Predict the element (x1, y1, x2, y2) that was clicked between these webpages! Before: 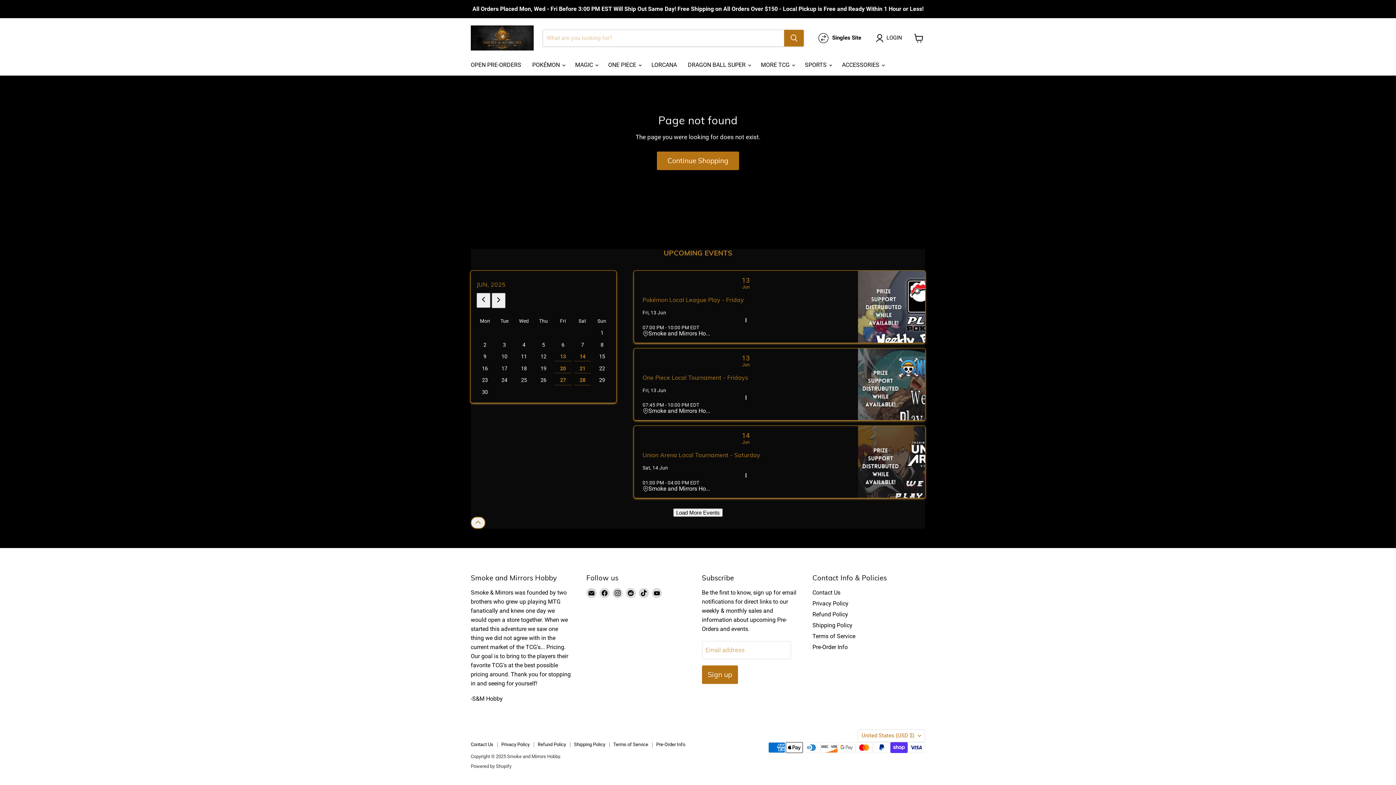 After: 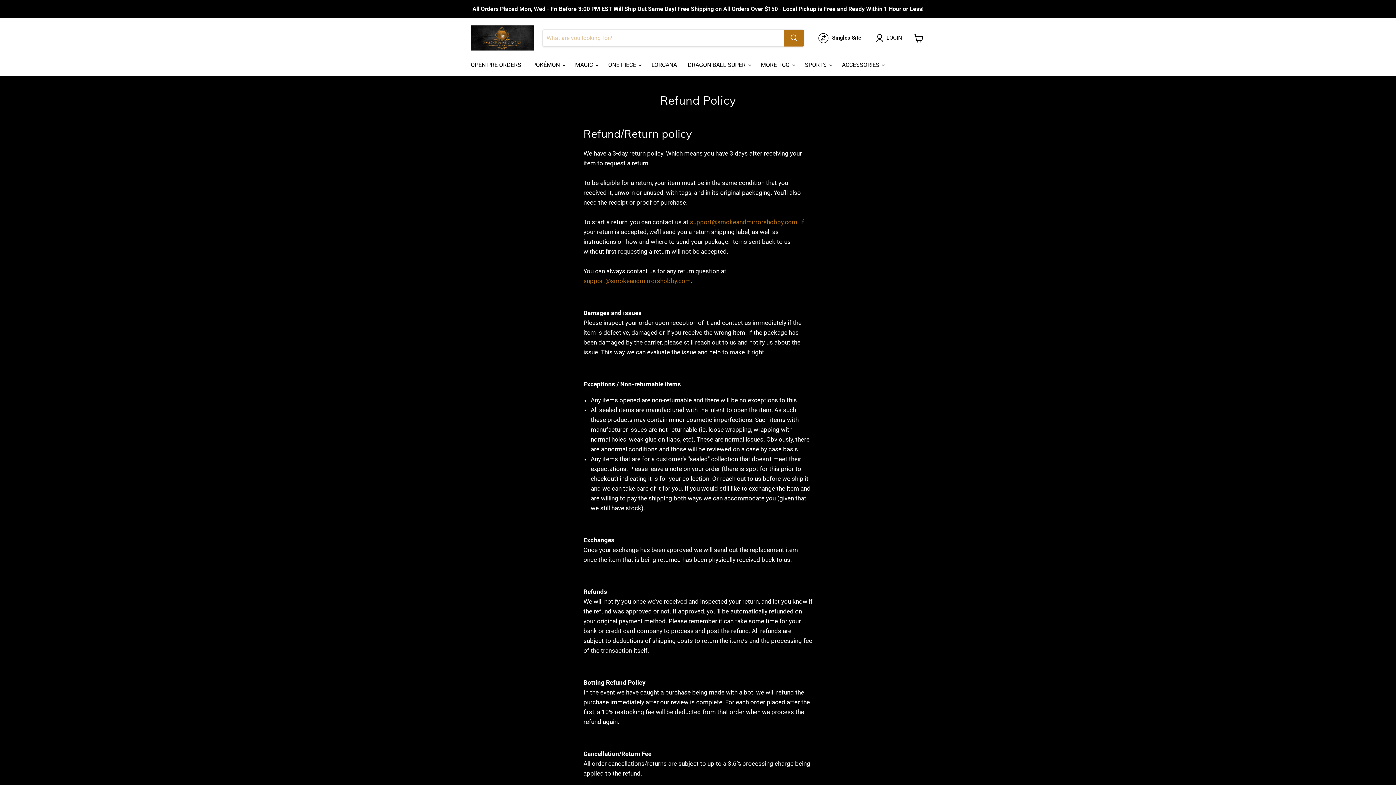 Action: label: Refund Policy bbox: (537, 742, 566, 747)